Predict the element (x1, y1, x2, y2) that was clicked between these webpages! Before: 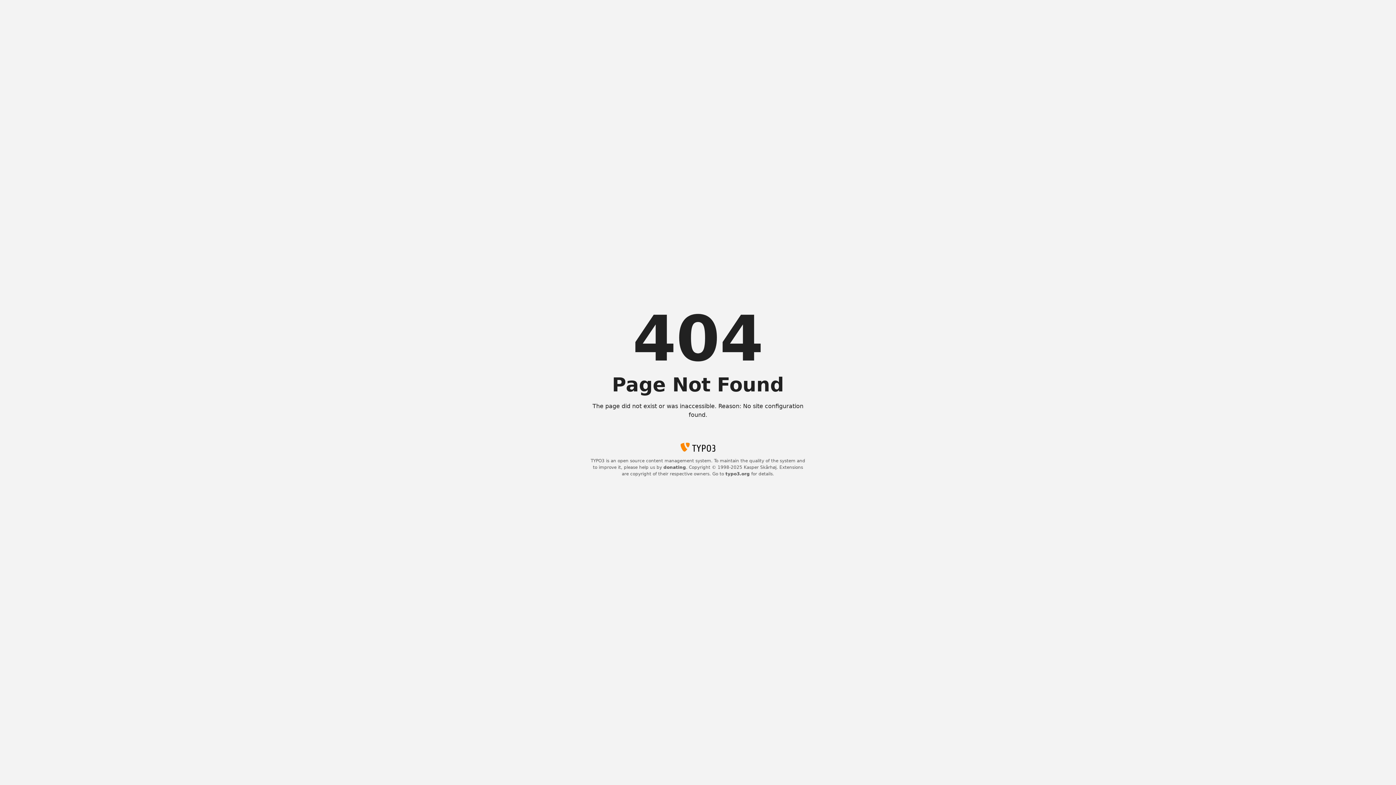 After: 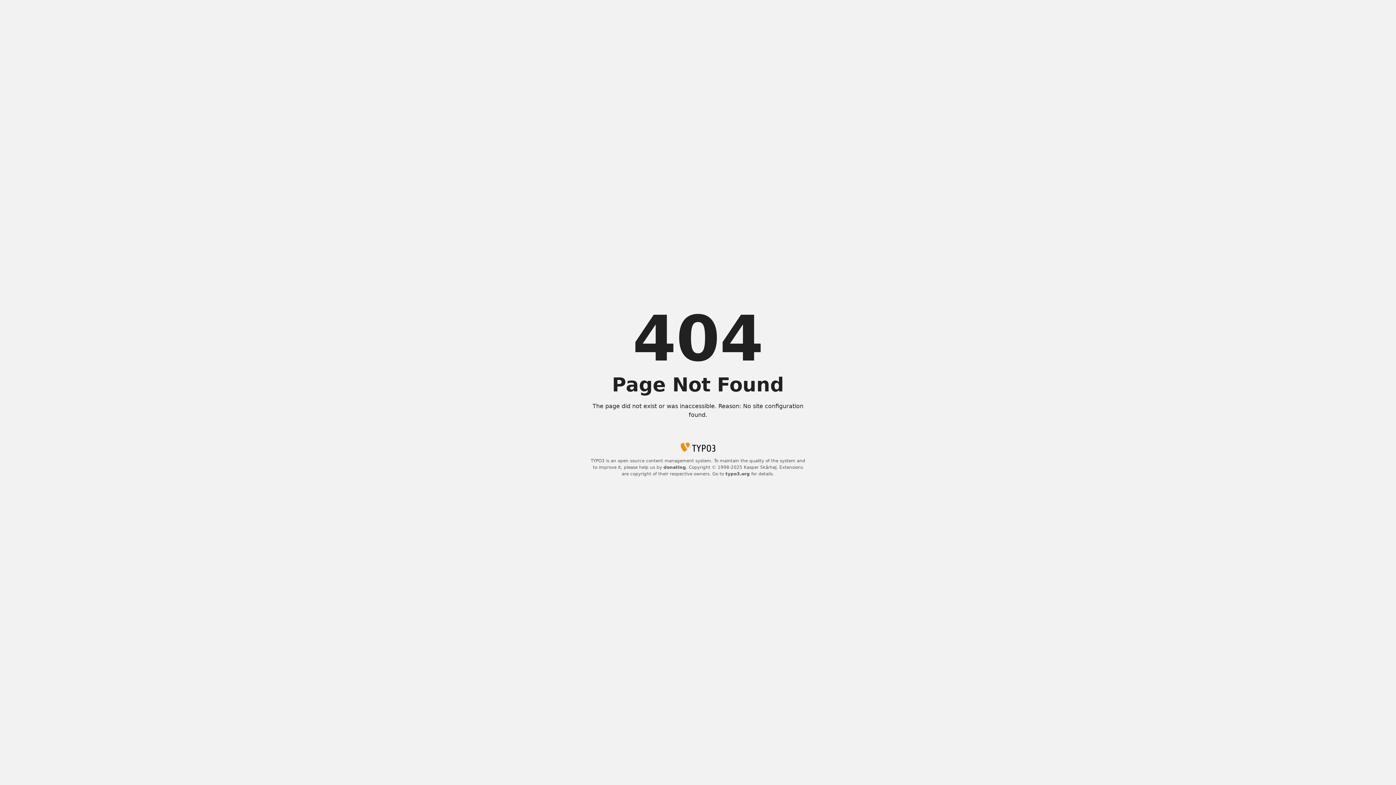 Action: label: typo3.org bbox: (725, 471, 750, 476)